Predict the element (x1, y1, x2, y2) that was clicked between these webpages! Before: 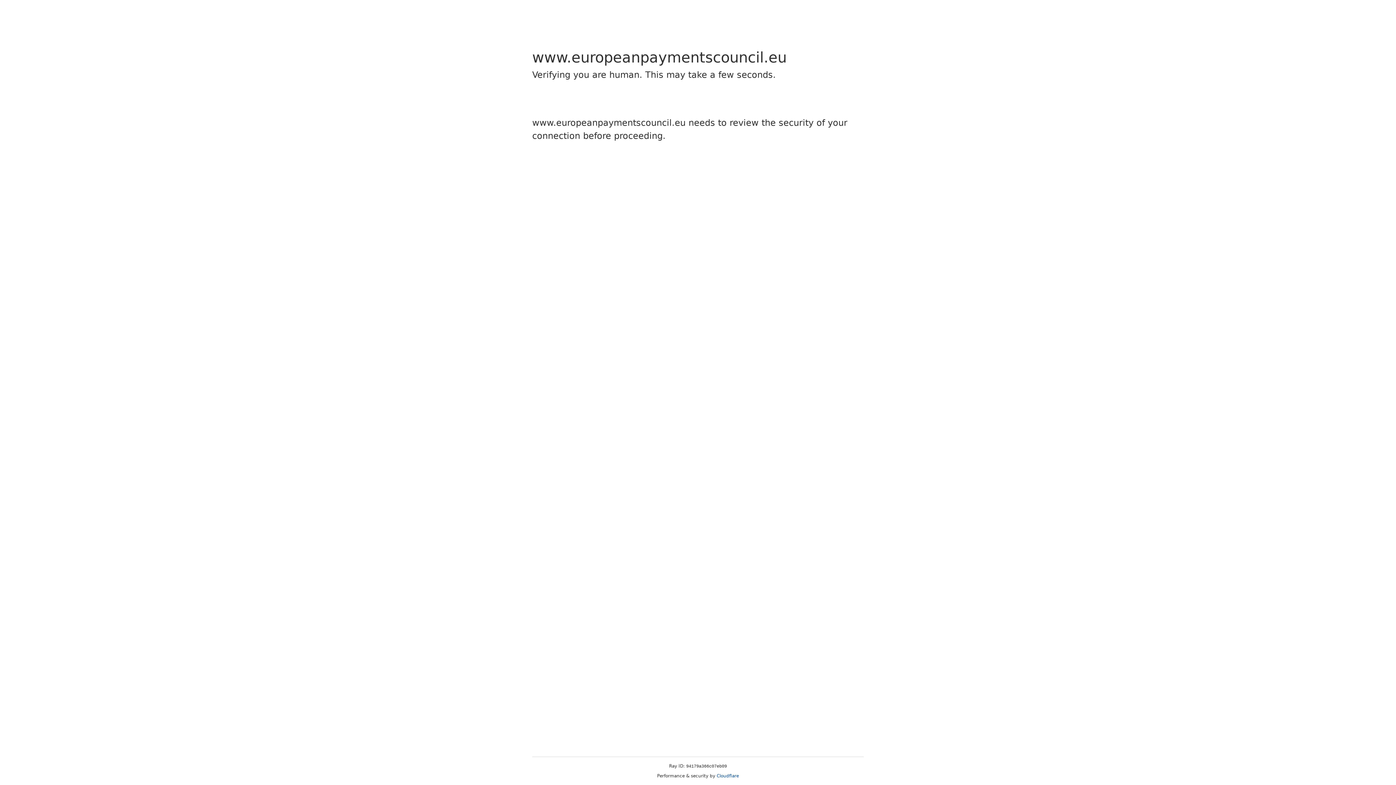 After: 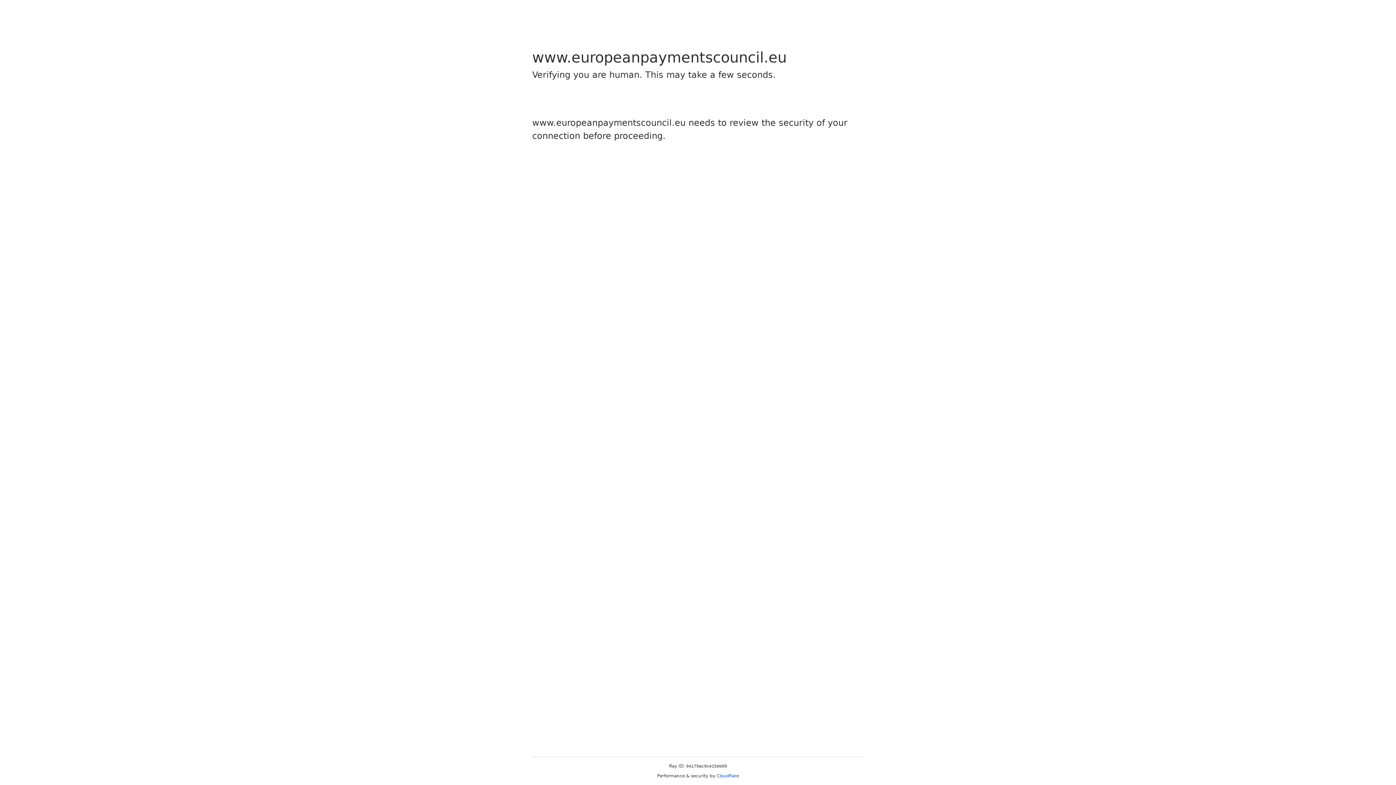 Action: bbox: (716, 773, 739, 778) label: Cloudflare